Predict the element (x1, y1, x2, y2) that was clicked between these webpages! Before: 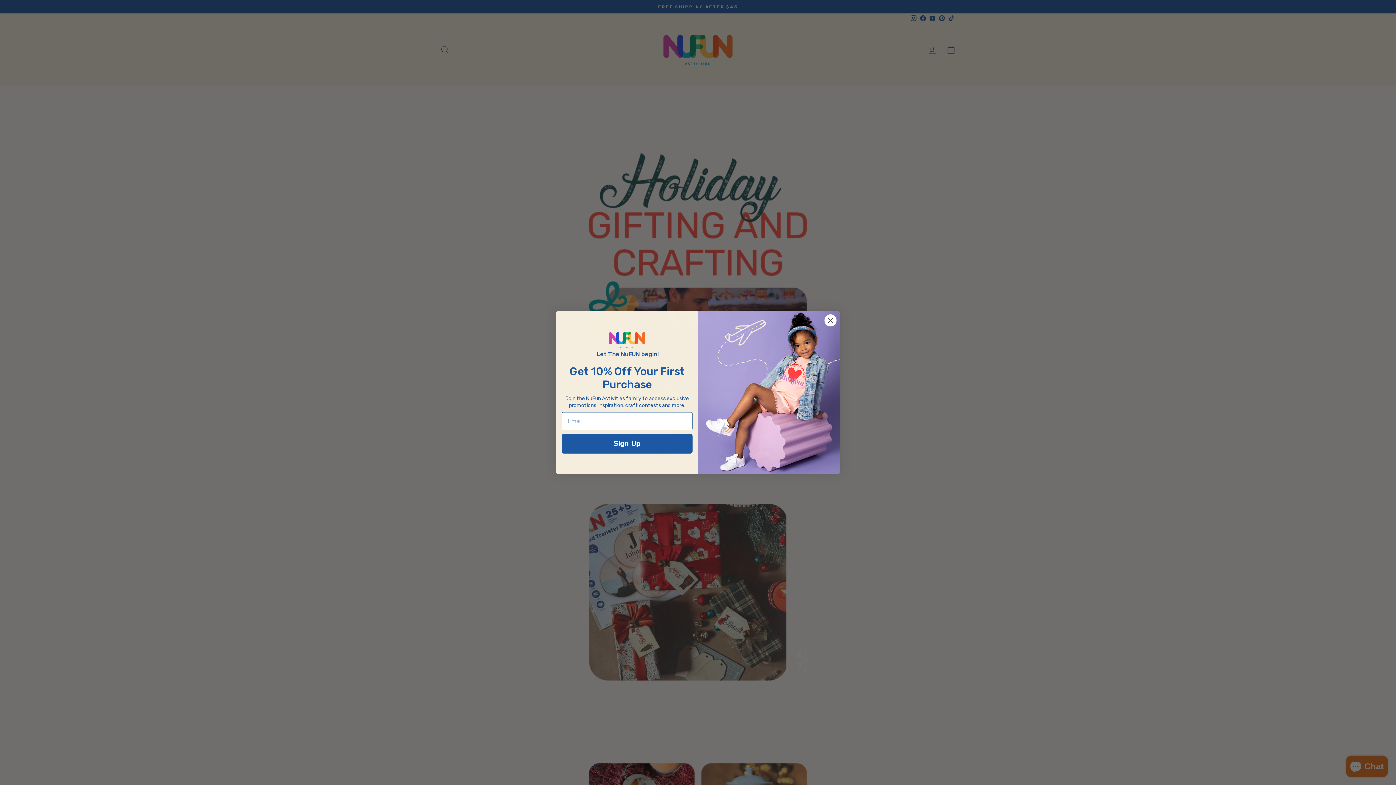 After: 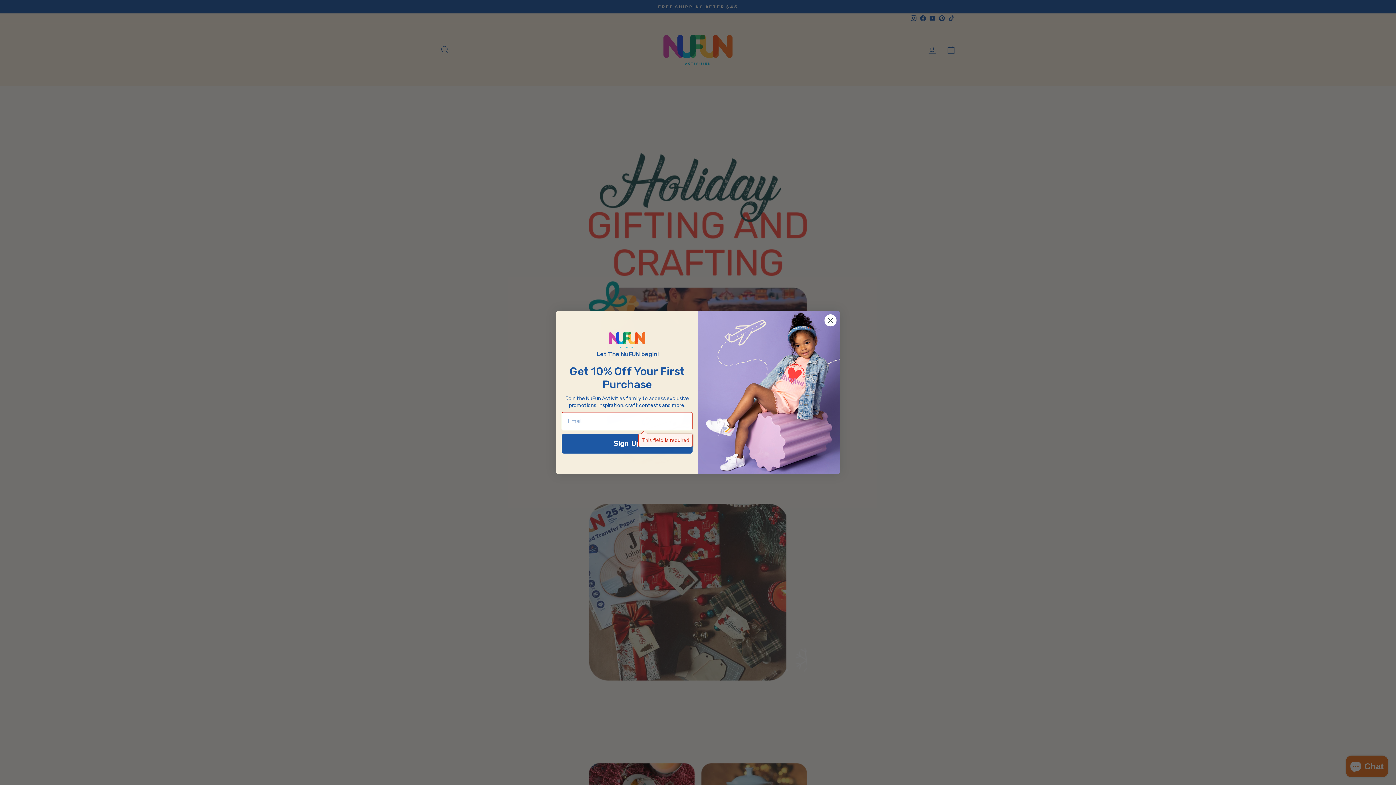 Action: label: Sign Up bbox: (561, 441, 692, 461)